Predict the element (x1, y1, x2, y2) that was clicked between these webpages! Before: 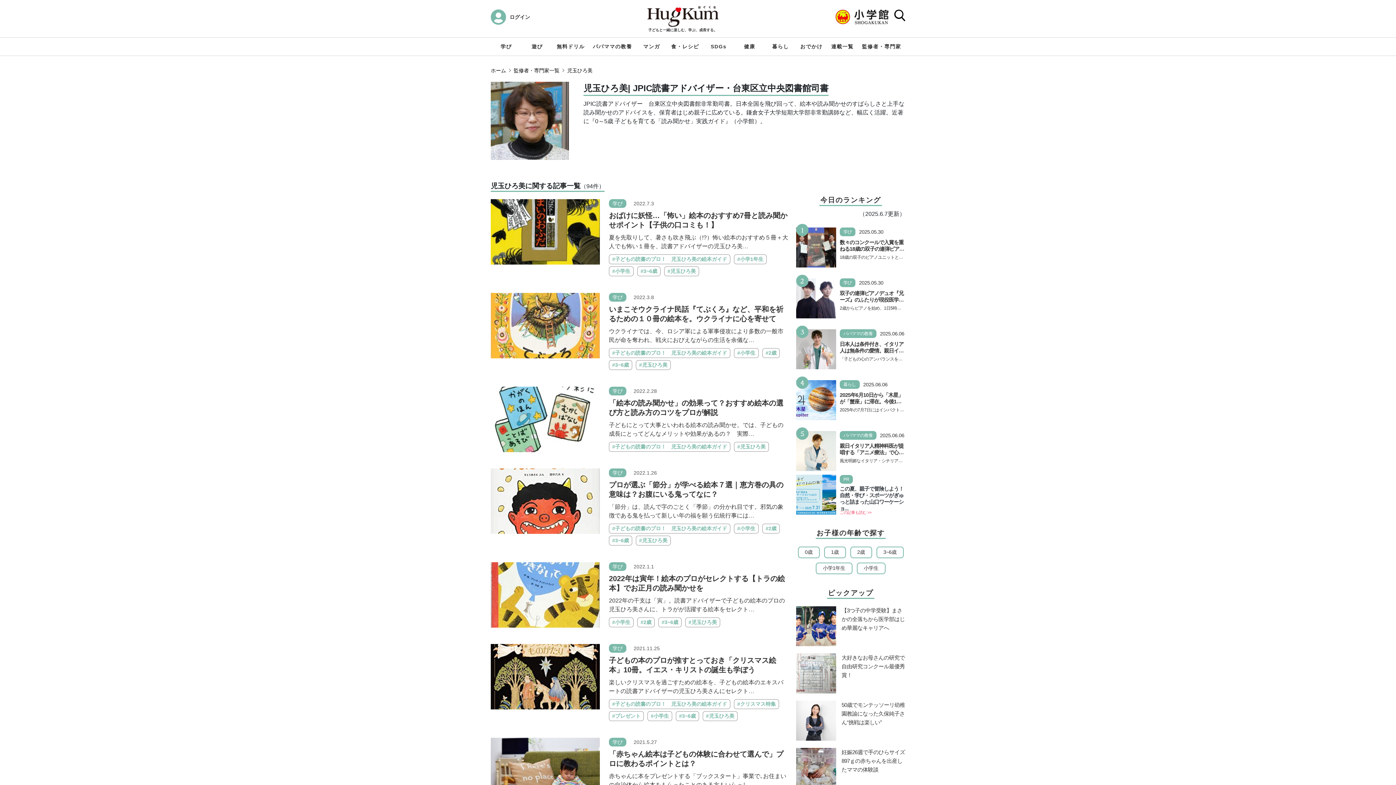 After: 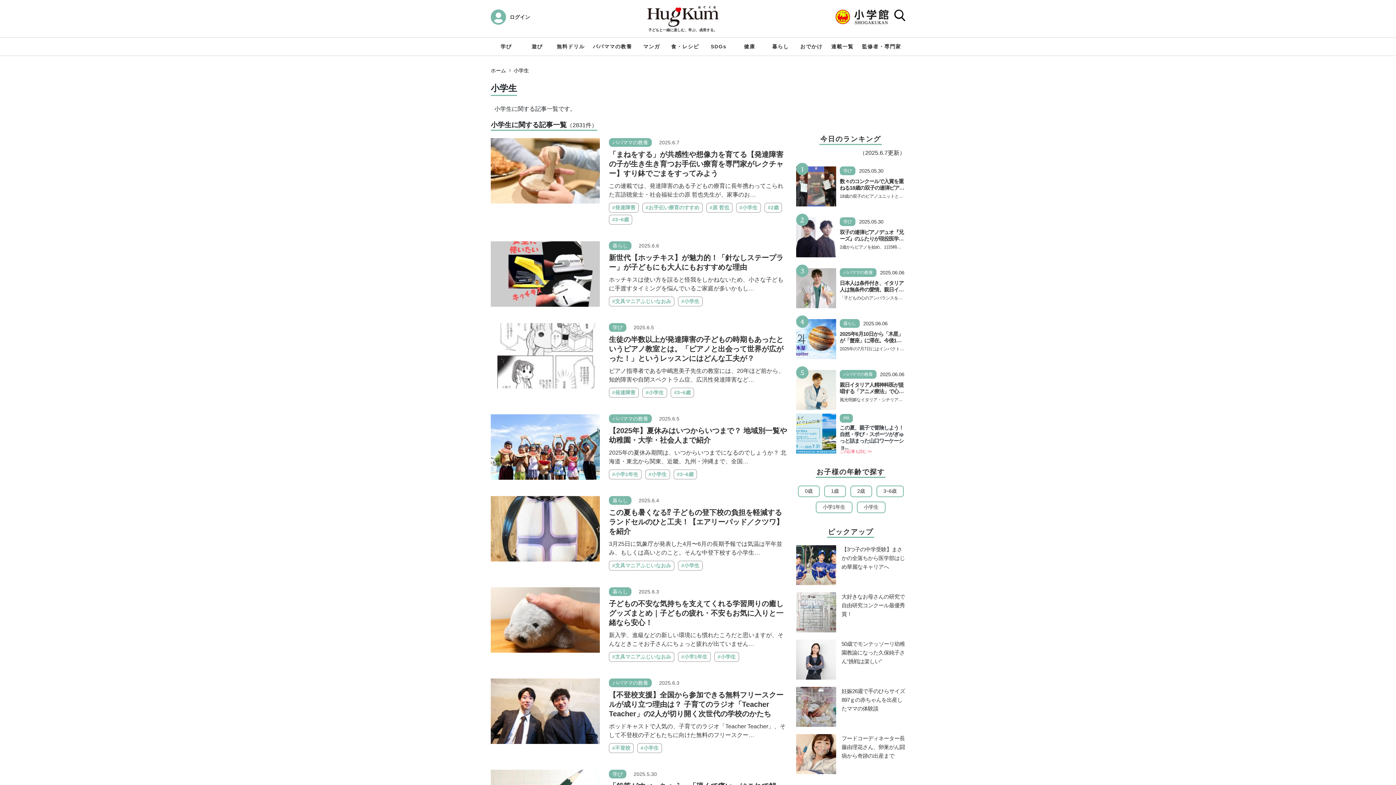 Action: bbox: (856, 562, 885, 574) label: 小学生